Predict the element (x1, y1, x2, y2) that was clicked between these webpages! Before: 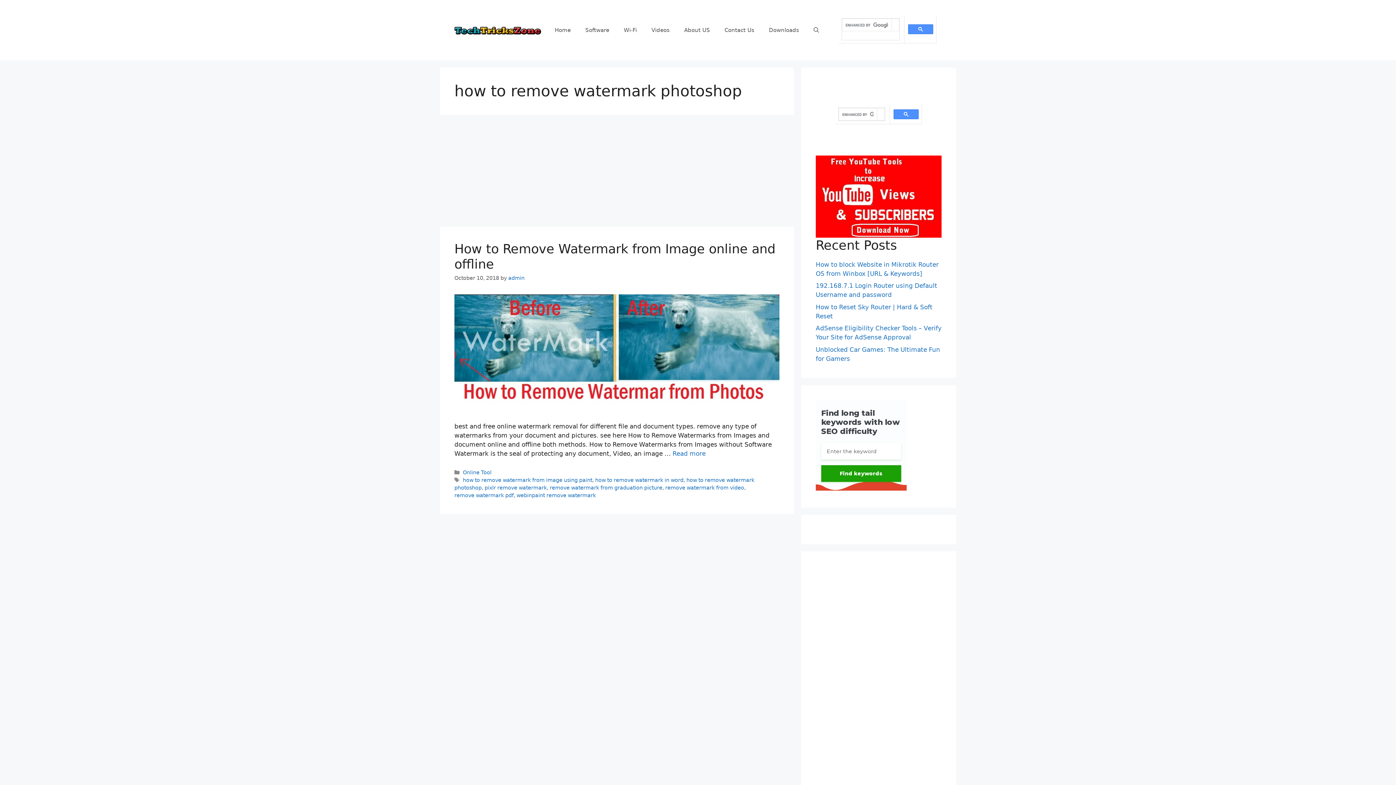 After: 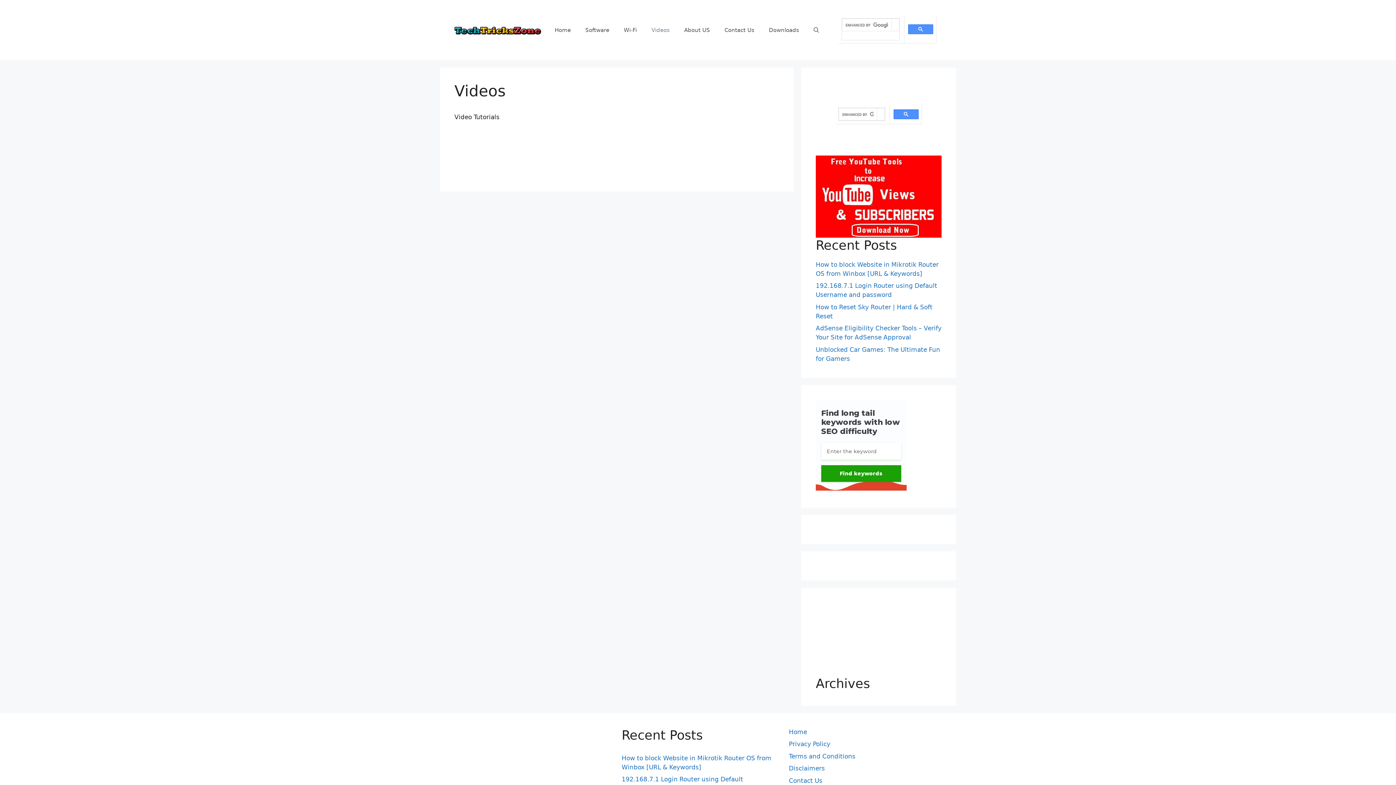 Action: label: Videos bbox: (644, 19, 677, 41)